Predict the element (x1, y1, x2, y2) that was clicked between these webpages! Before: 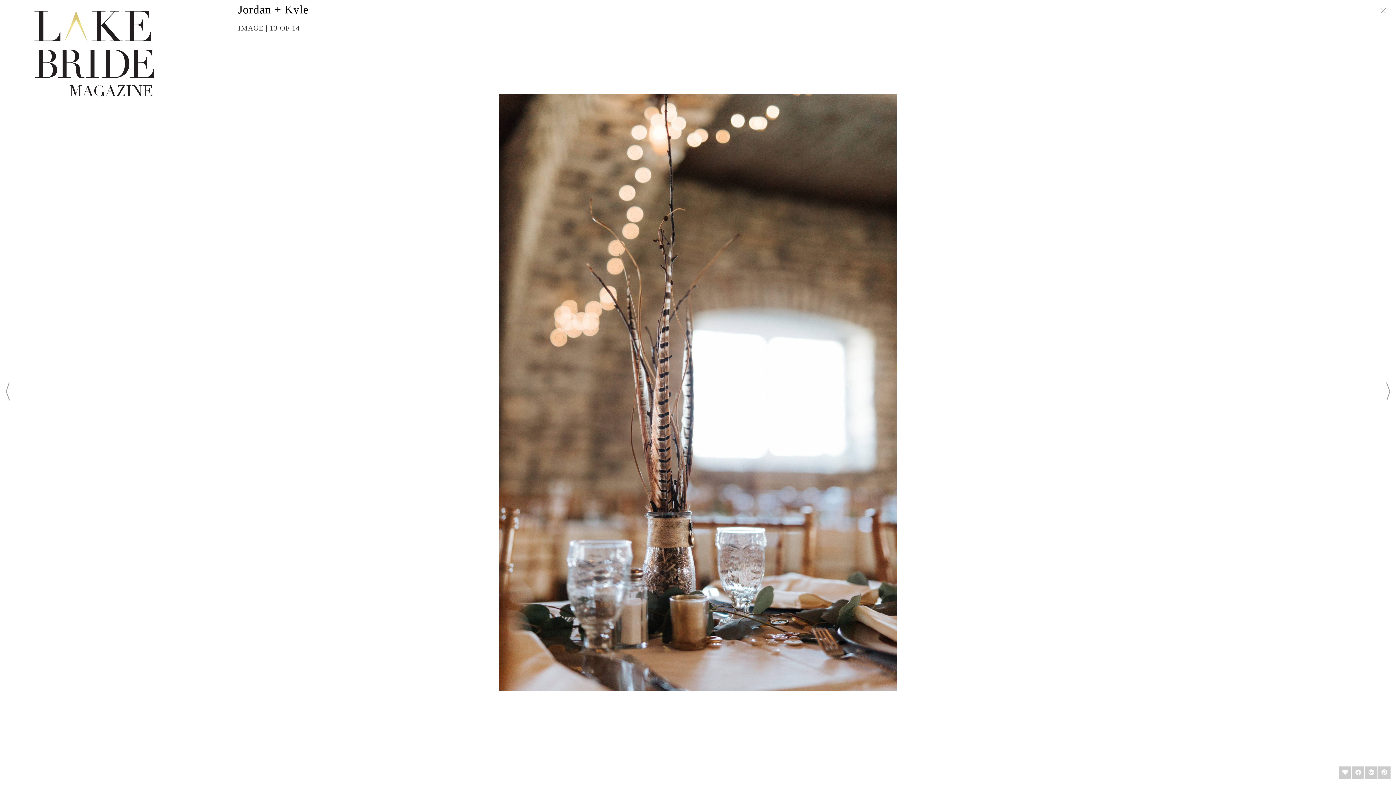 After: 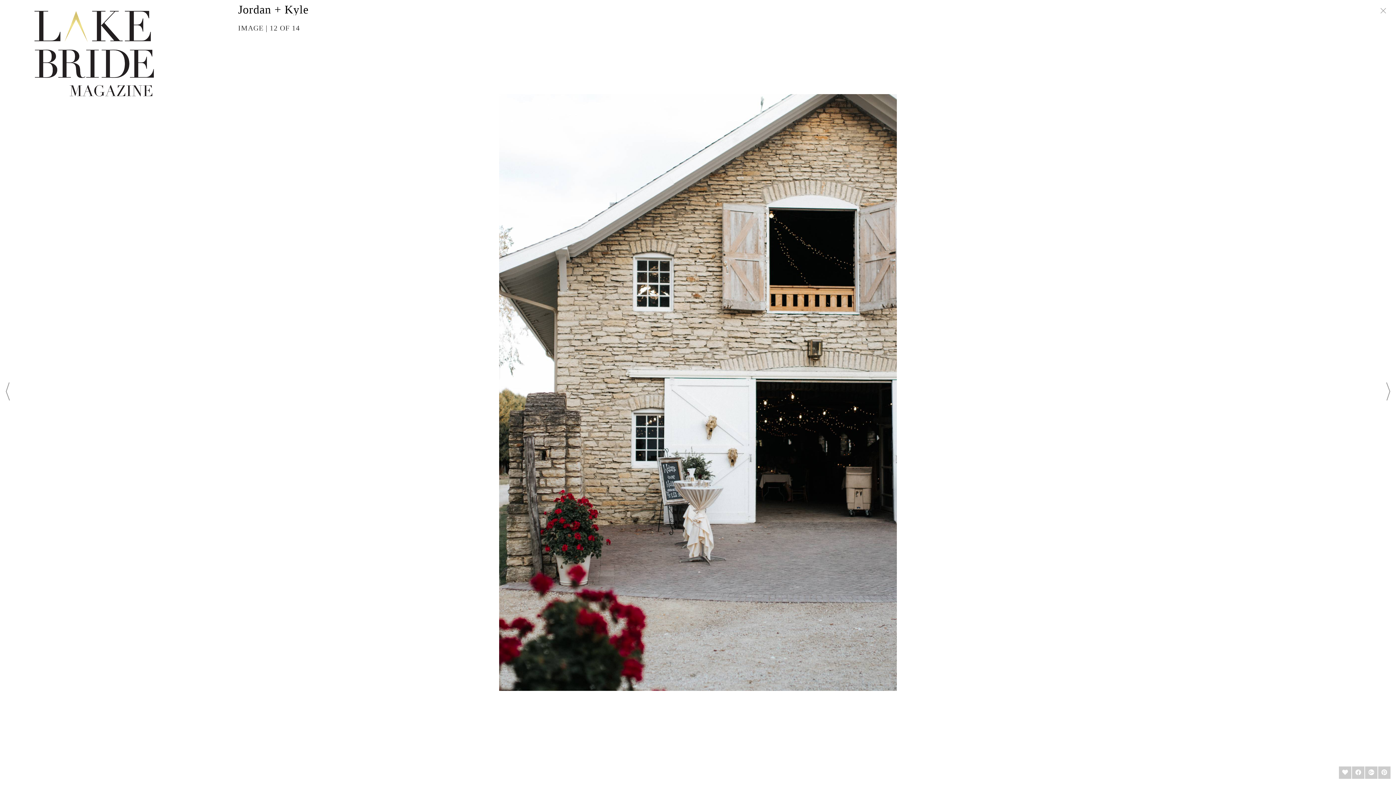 Action: bbox: (5, 383, 9, 403)